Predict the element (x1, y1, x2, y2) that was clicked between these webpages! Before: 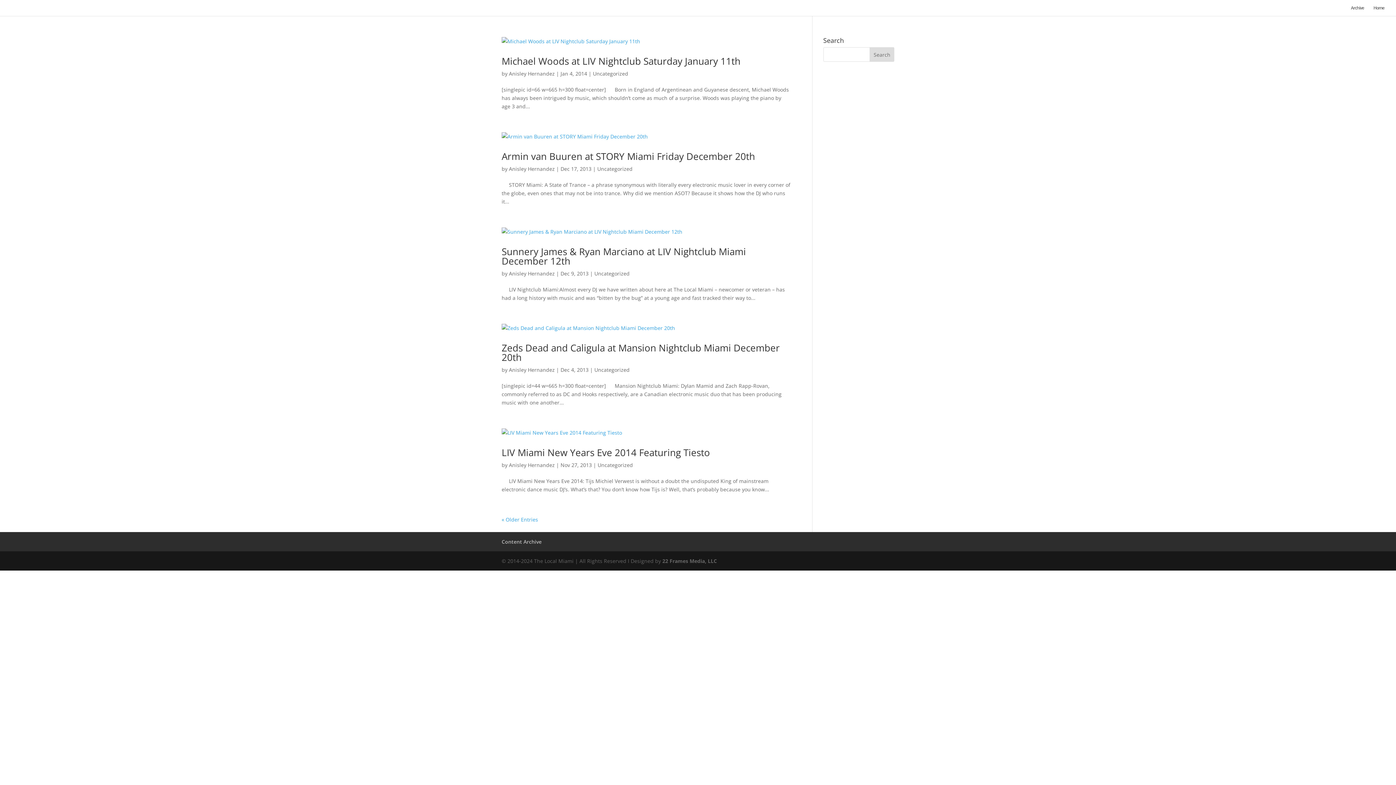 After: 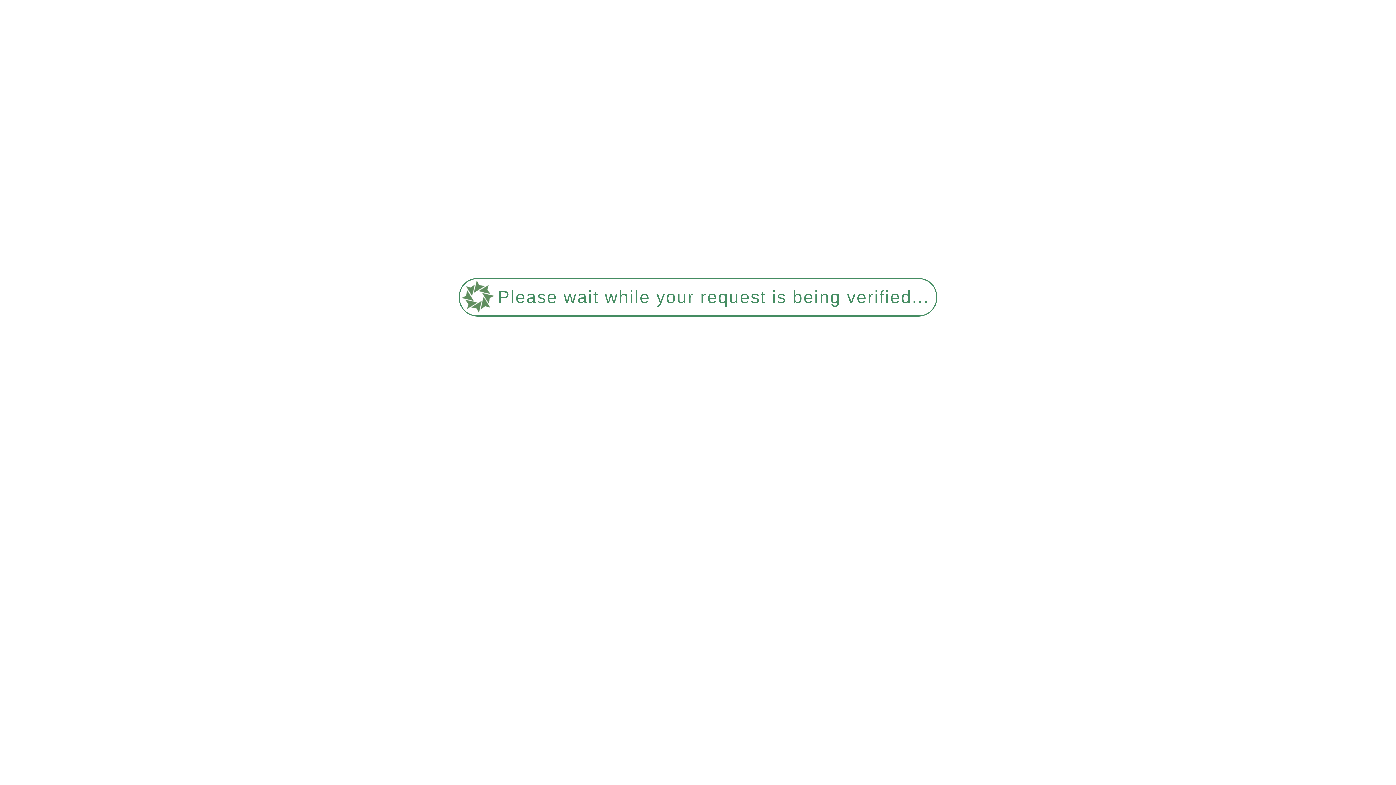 Action: bbox: (501, 428, 790, 437)